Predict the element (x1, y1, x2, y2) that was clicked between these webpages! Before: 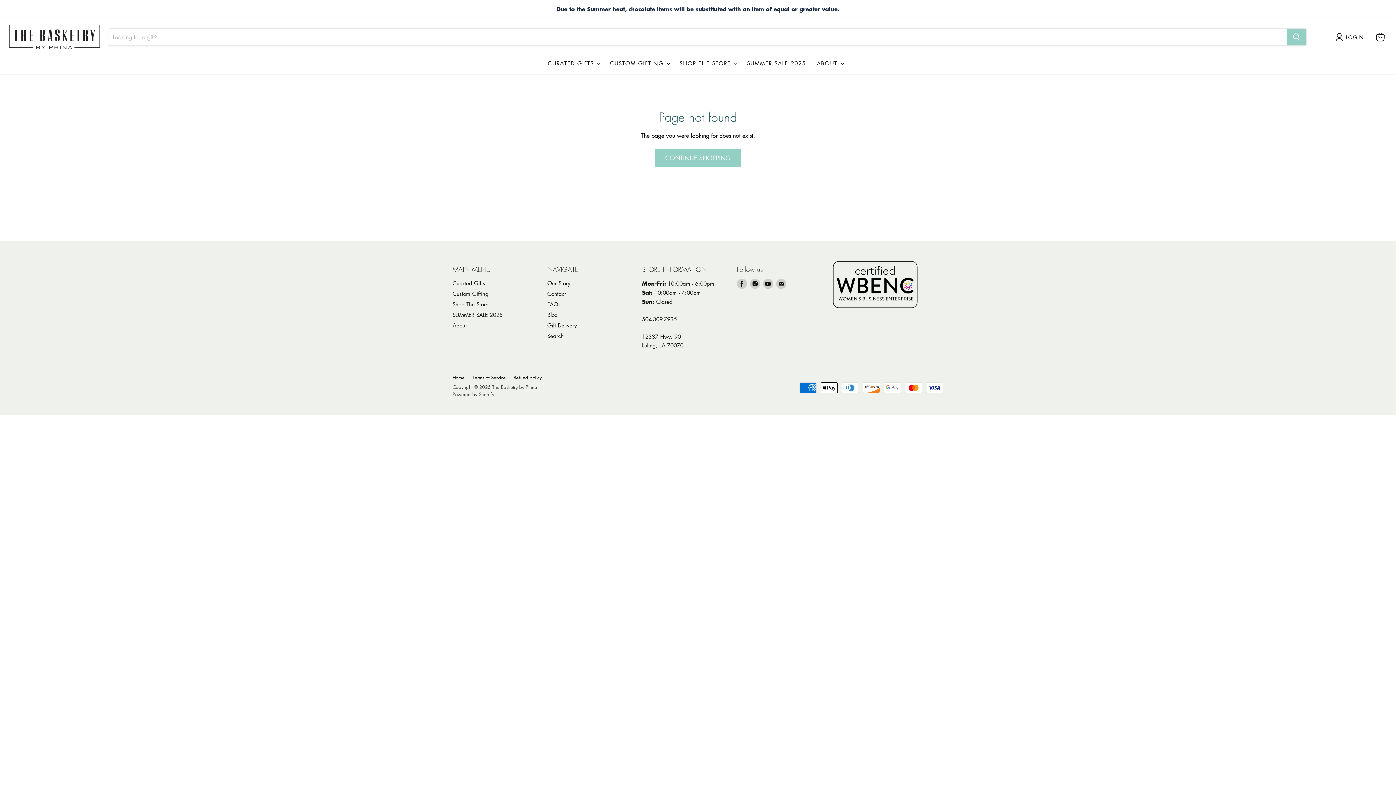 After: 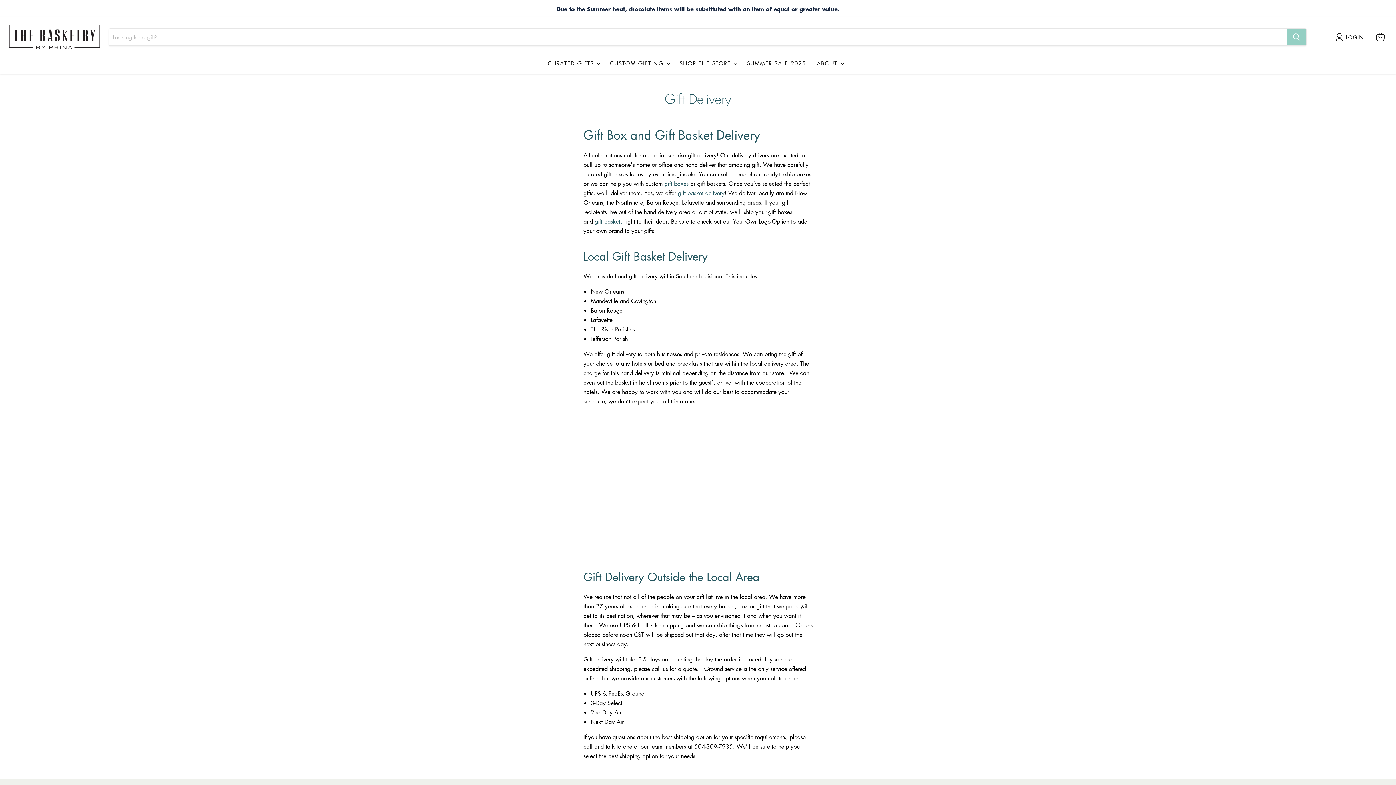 Action: bbox: (547, 321, 576, 328) label: Gift Delivery